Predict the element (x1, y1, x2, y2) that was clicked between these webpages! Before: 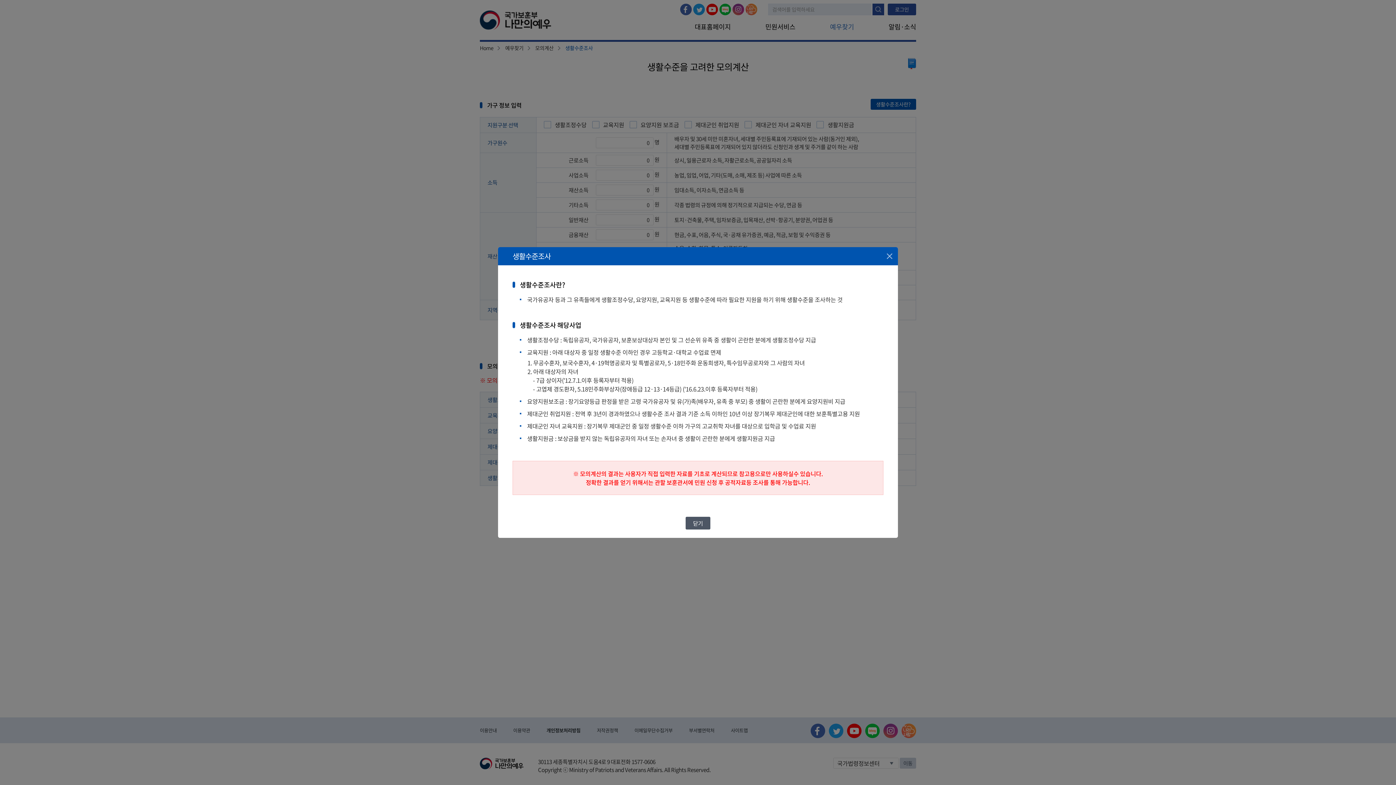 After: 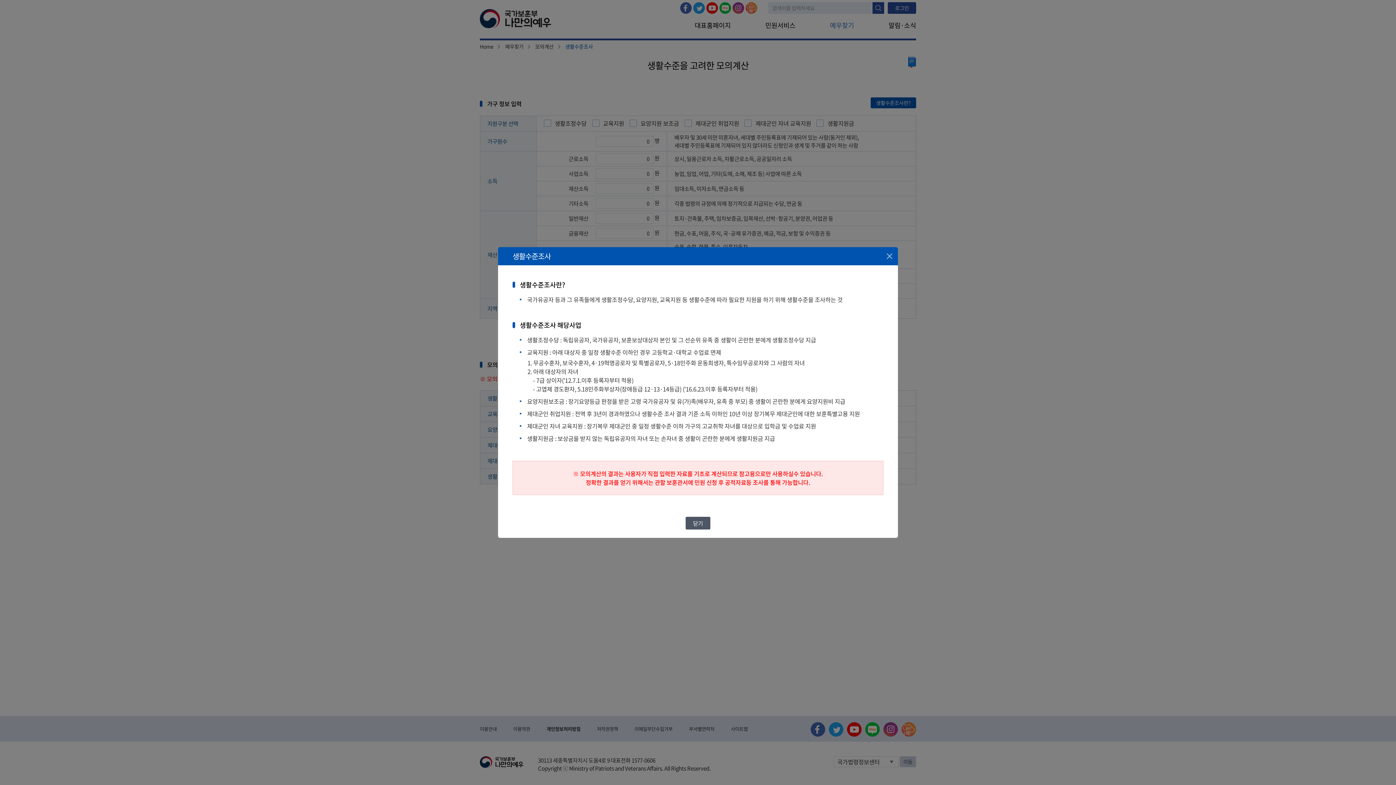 Action: bbox: (0, 0, 0, 0) label: 본문내용 바로가기